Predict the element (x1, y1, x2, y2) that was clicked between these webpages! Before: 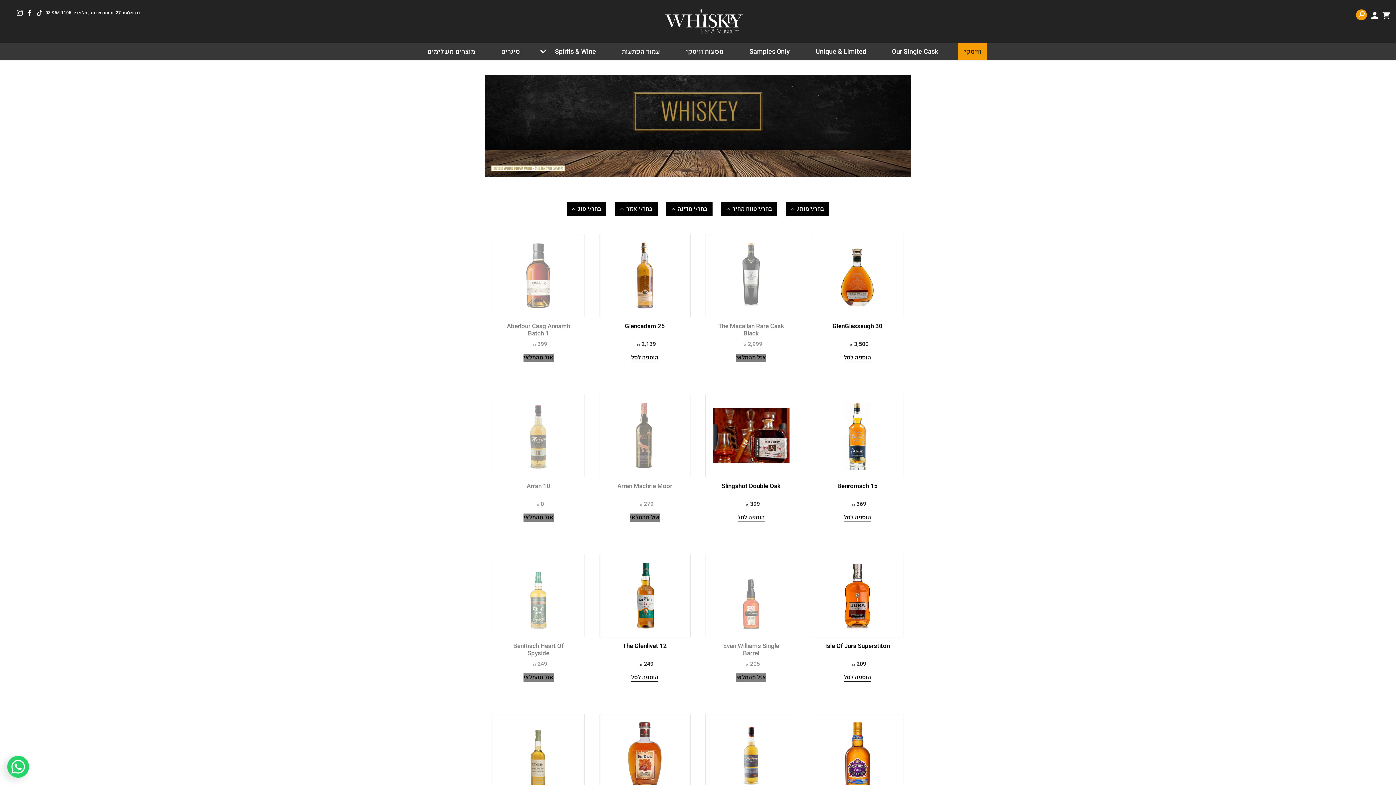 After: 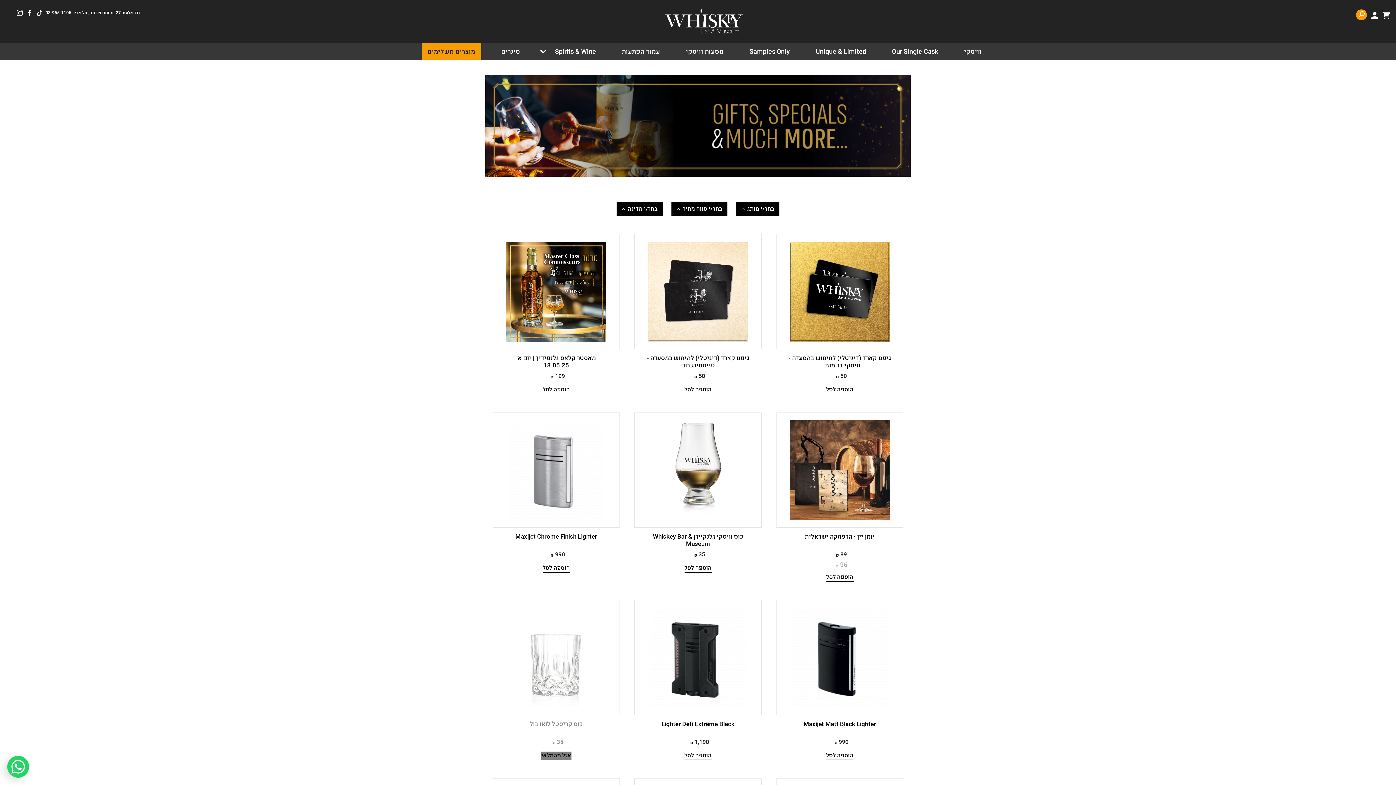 Action: bbox: (421, 43, 481, 60) label: מוצרים משלימים